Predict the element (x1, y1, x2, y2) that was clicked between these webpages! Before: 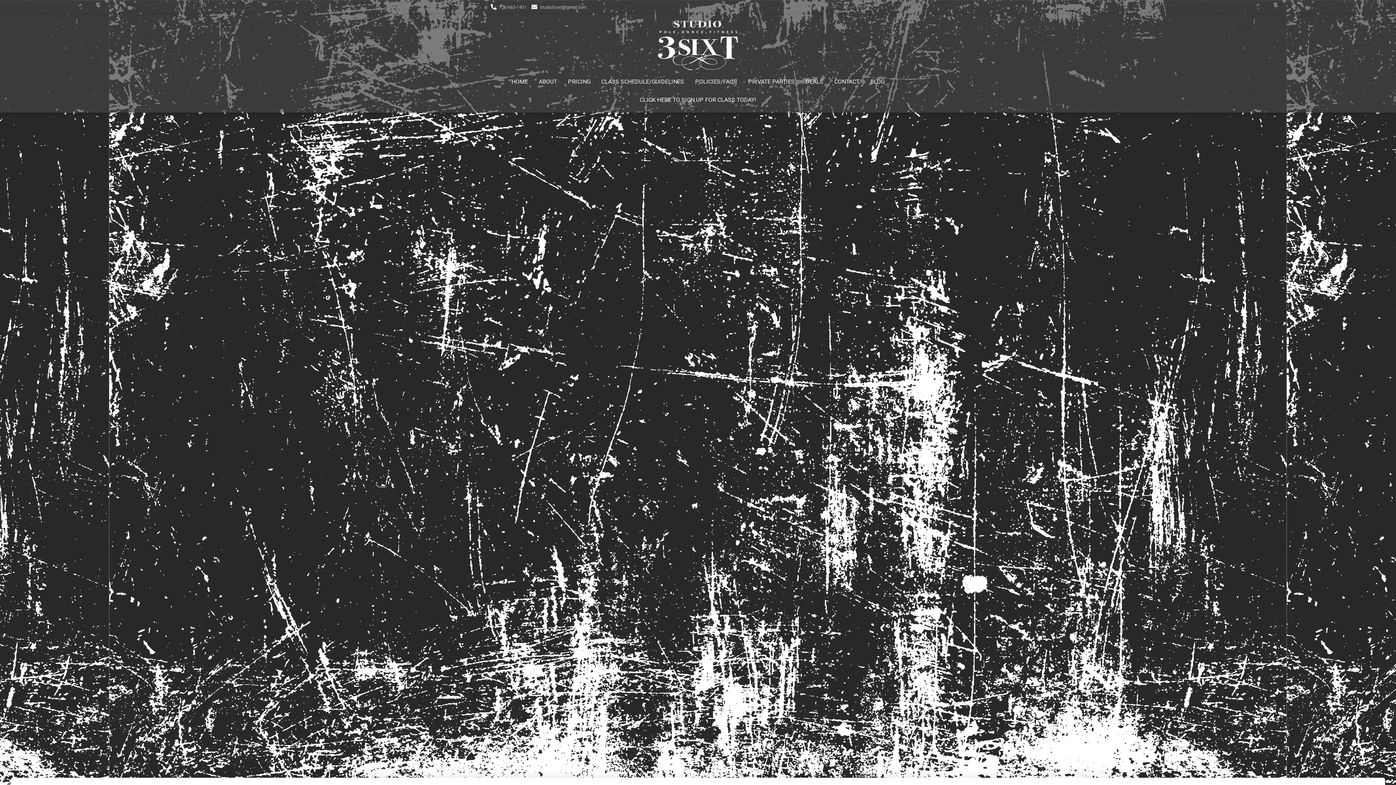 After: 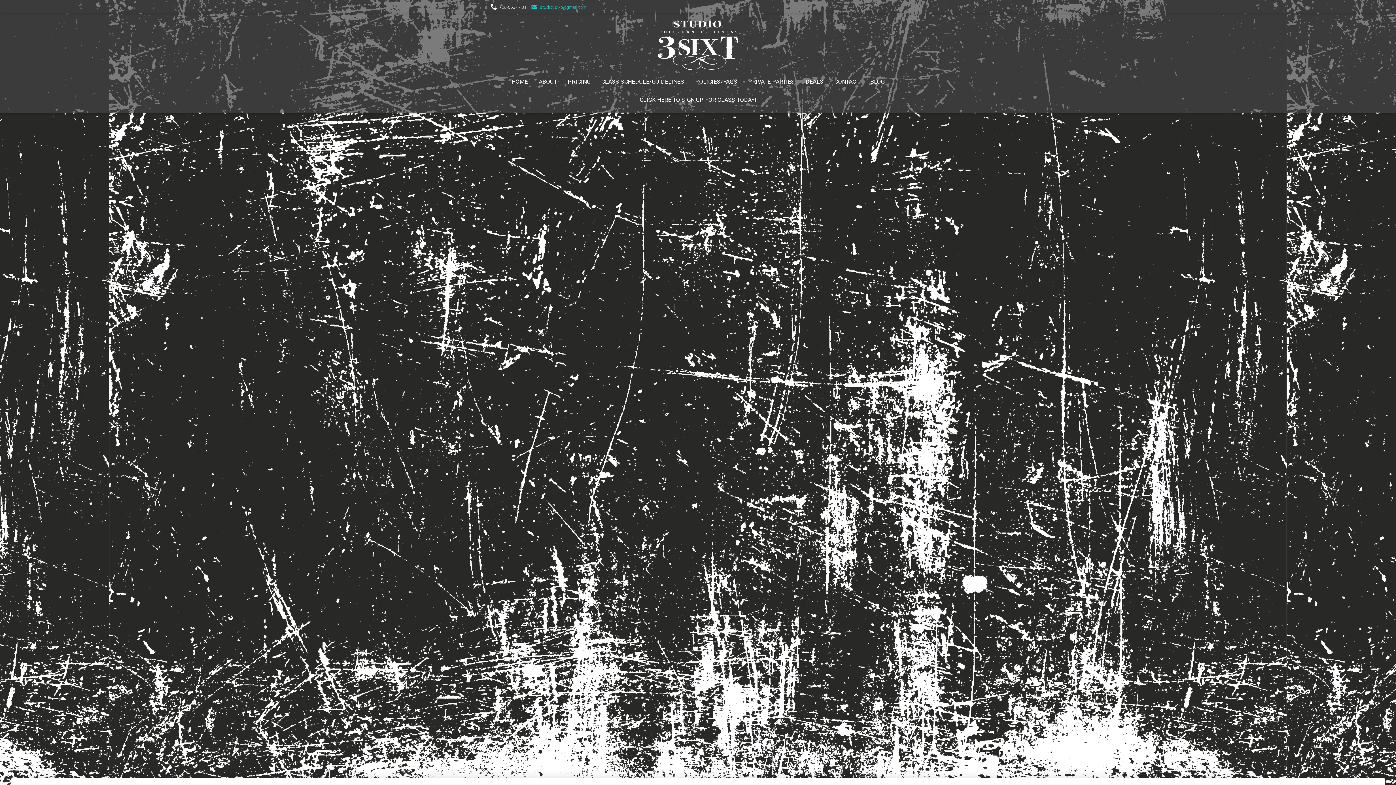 Action: label: studio3sixt@gmail.com bbox: (531, 0, 586, 14)